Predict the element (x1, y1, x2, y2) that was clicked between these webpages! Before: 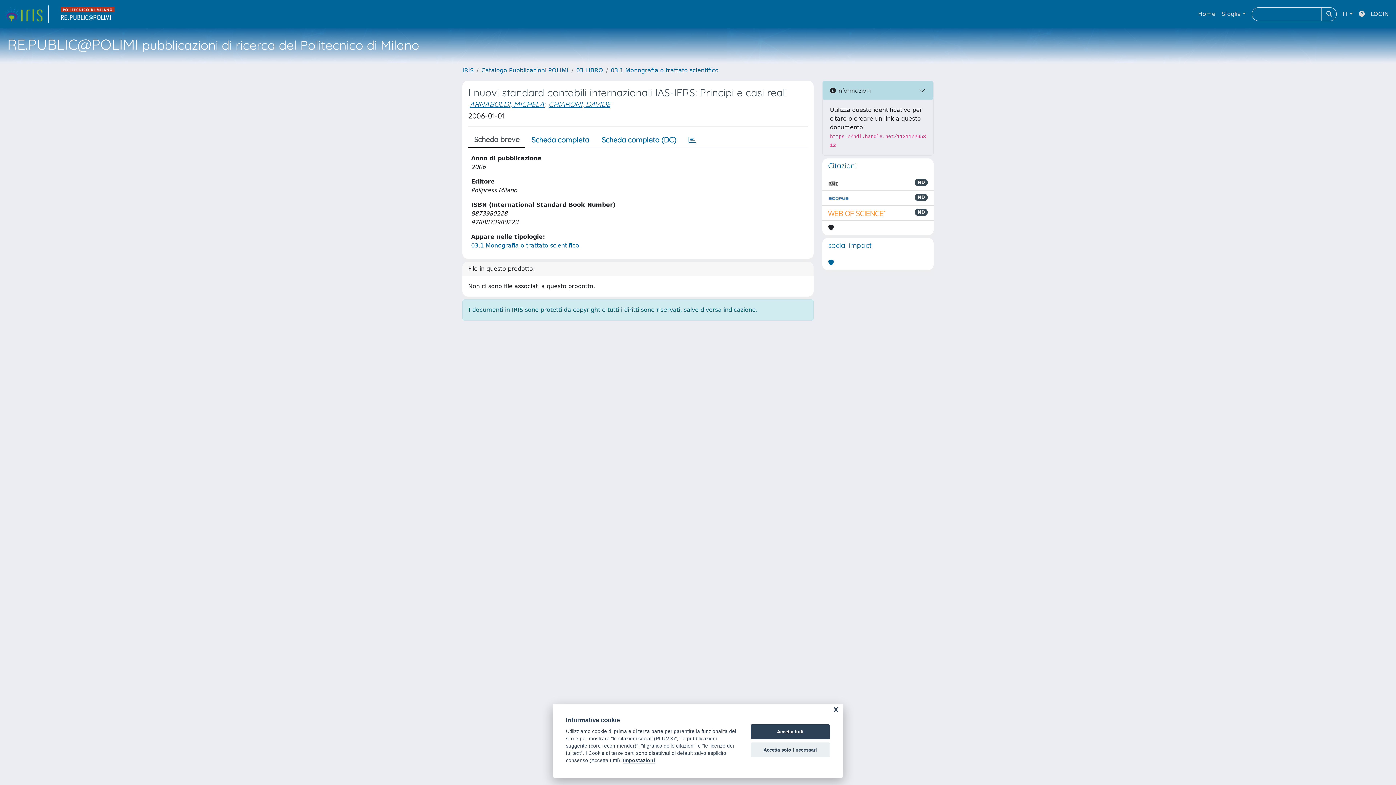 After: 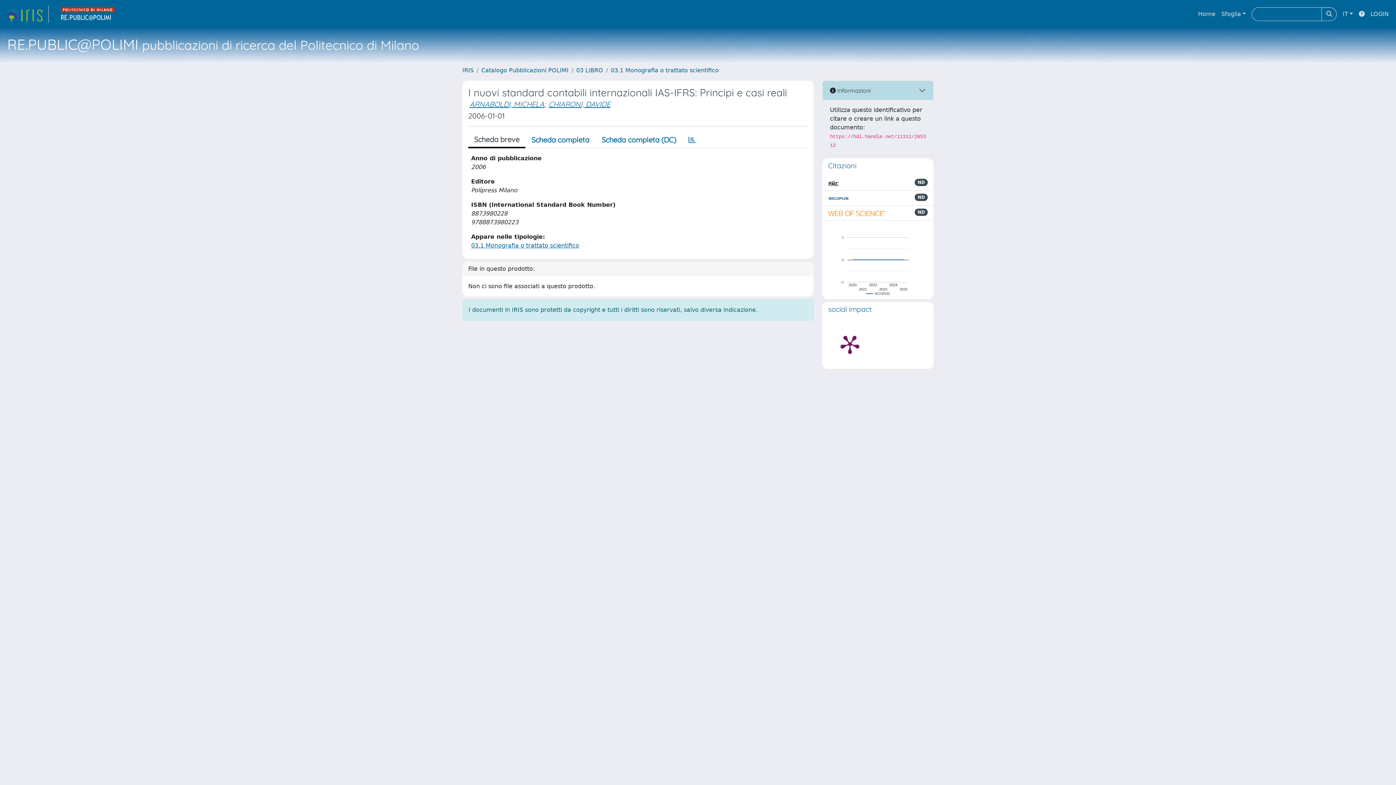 Action: label: Accetta tutti bbox: (750, 724, 830, 739)